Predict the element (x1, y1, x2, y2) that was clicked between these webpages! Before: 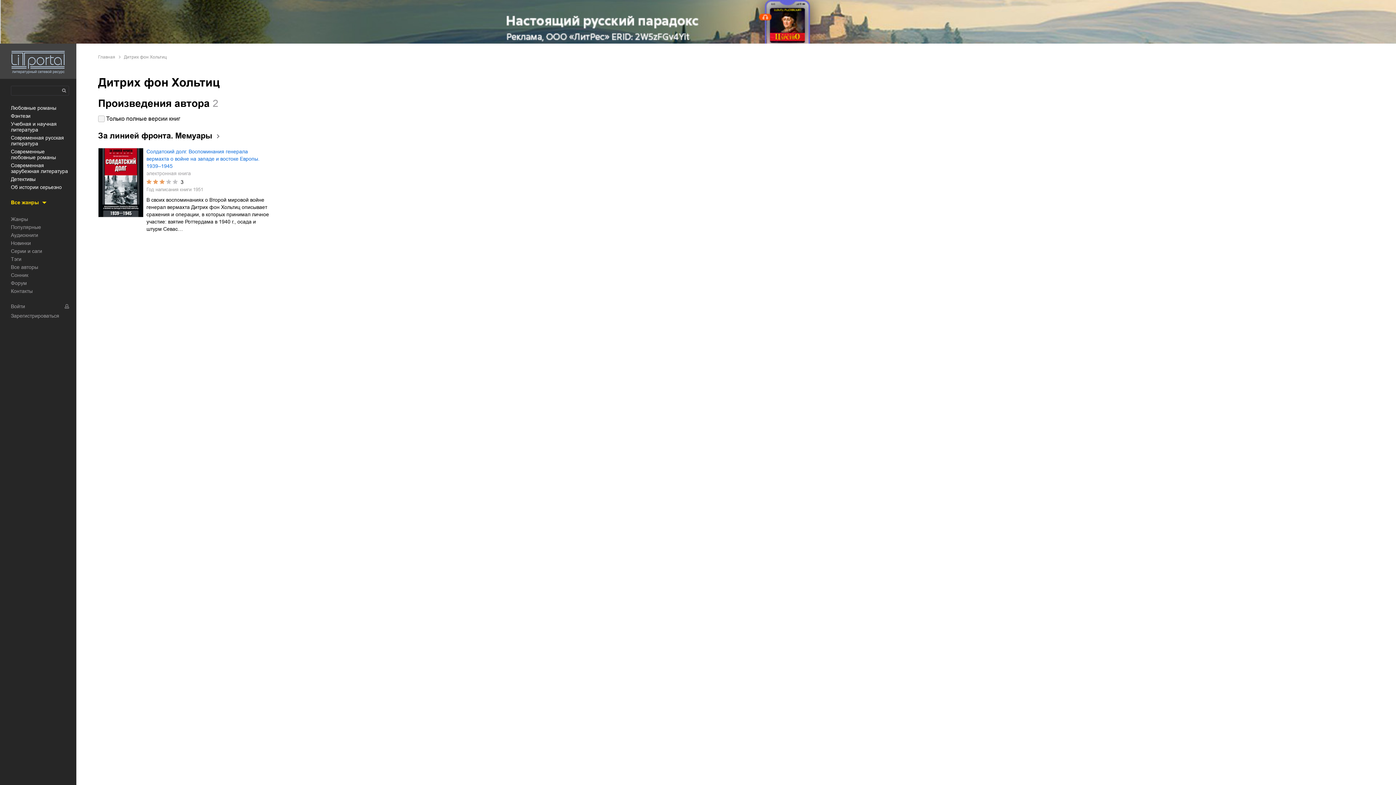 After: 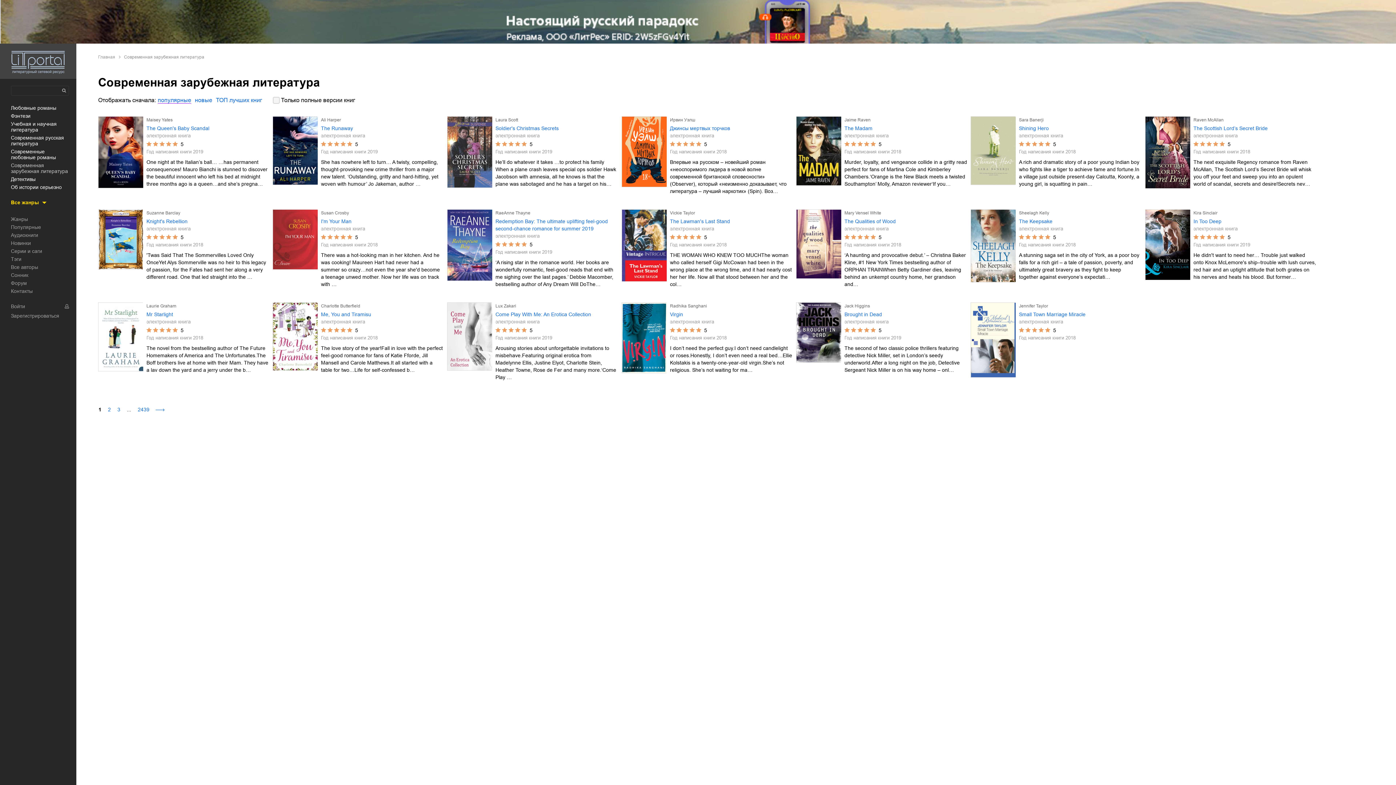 Action: bbox: (10, 162, 69, 174) label: Современная зарубежная литература